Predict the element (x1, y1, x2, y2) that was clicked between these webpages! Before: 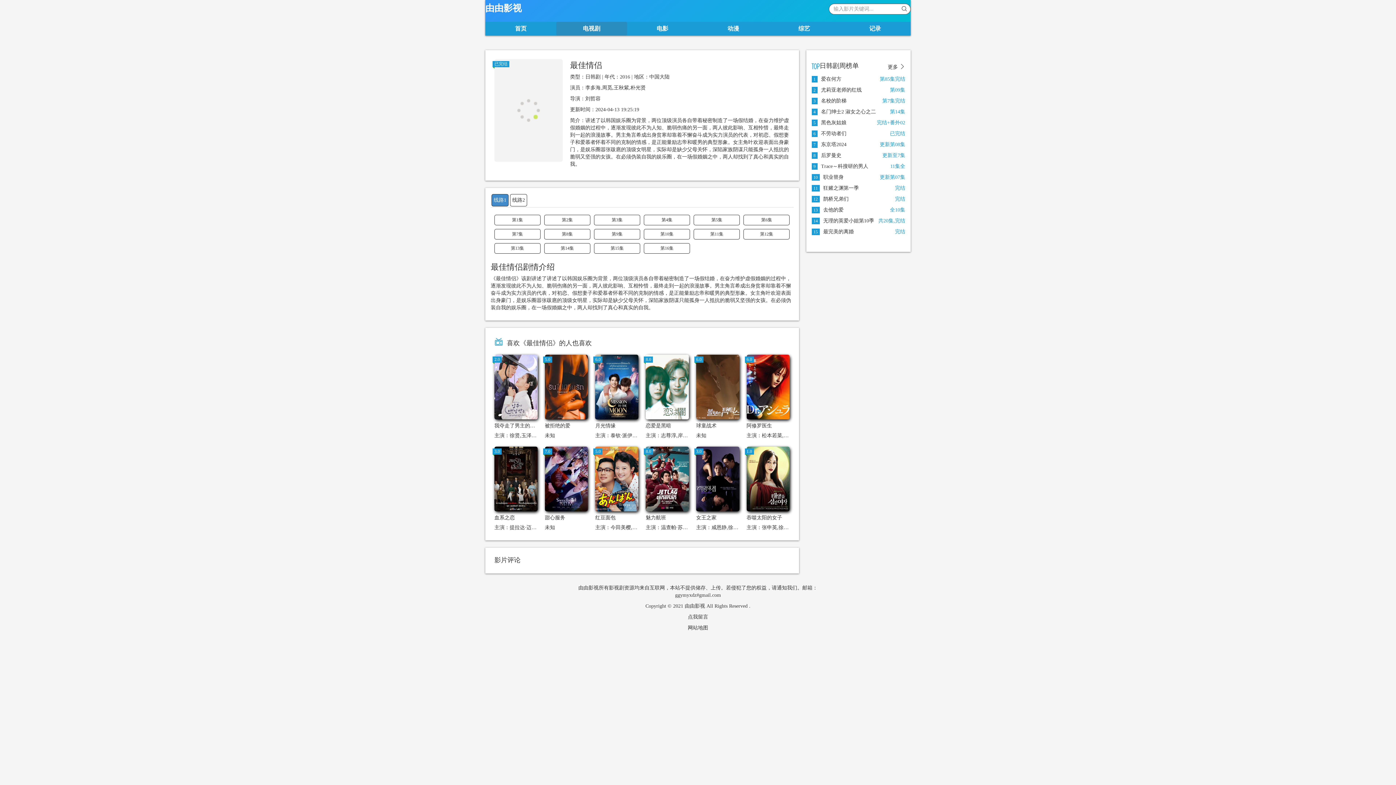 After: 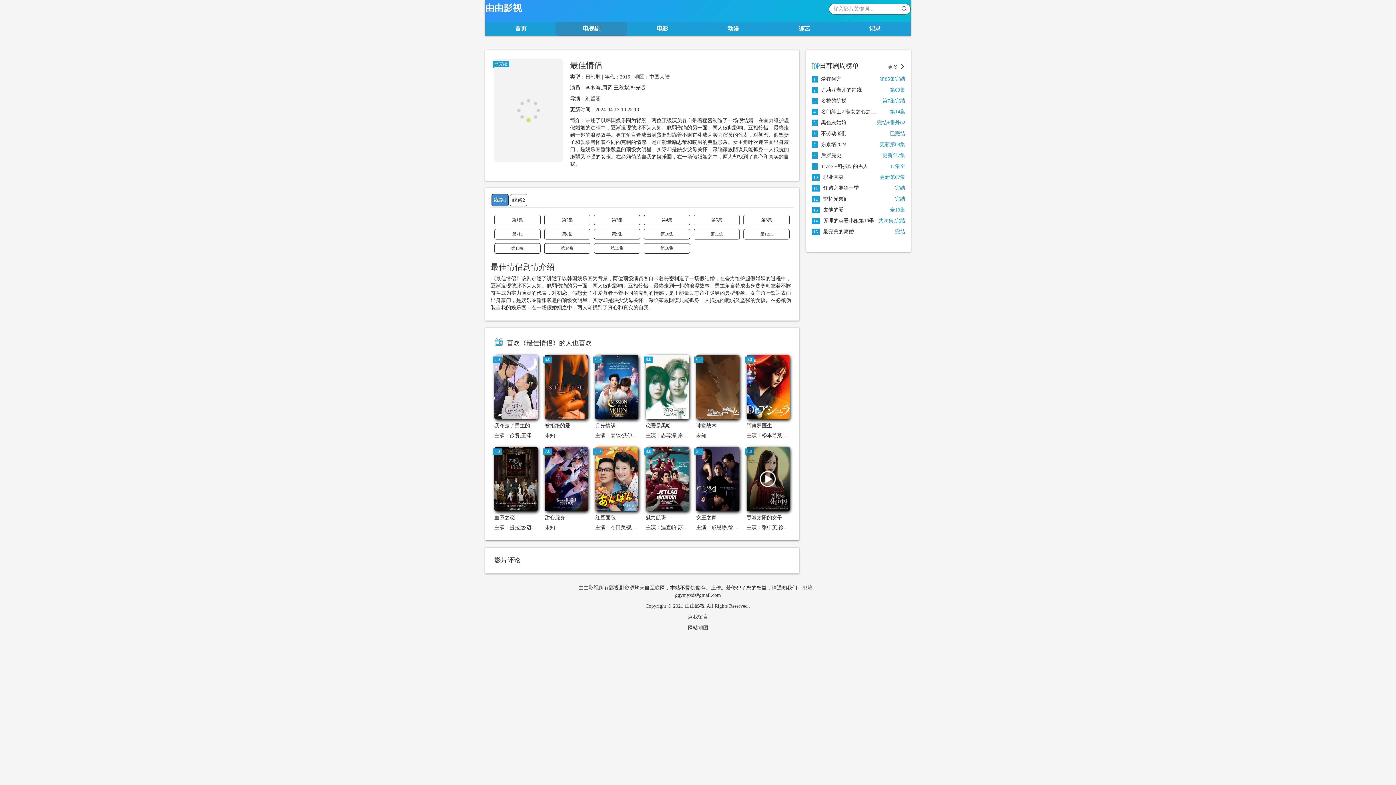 Action: label: 1.0 bbox: (746, 446, 789, 511)